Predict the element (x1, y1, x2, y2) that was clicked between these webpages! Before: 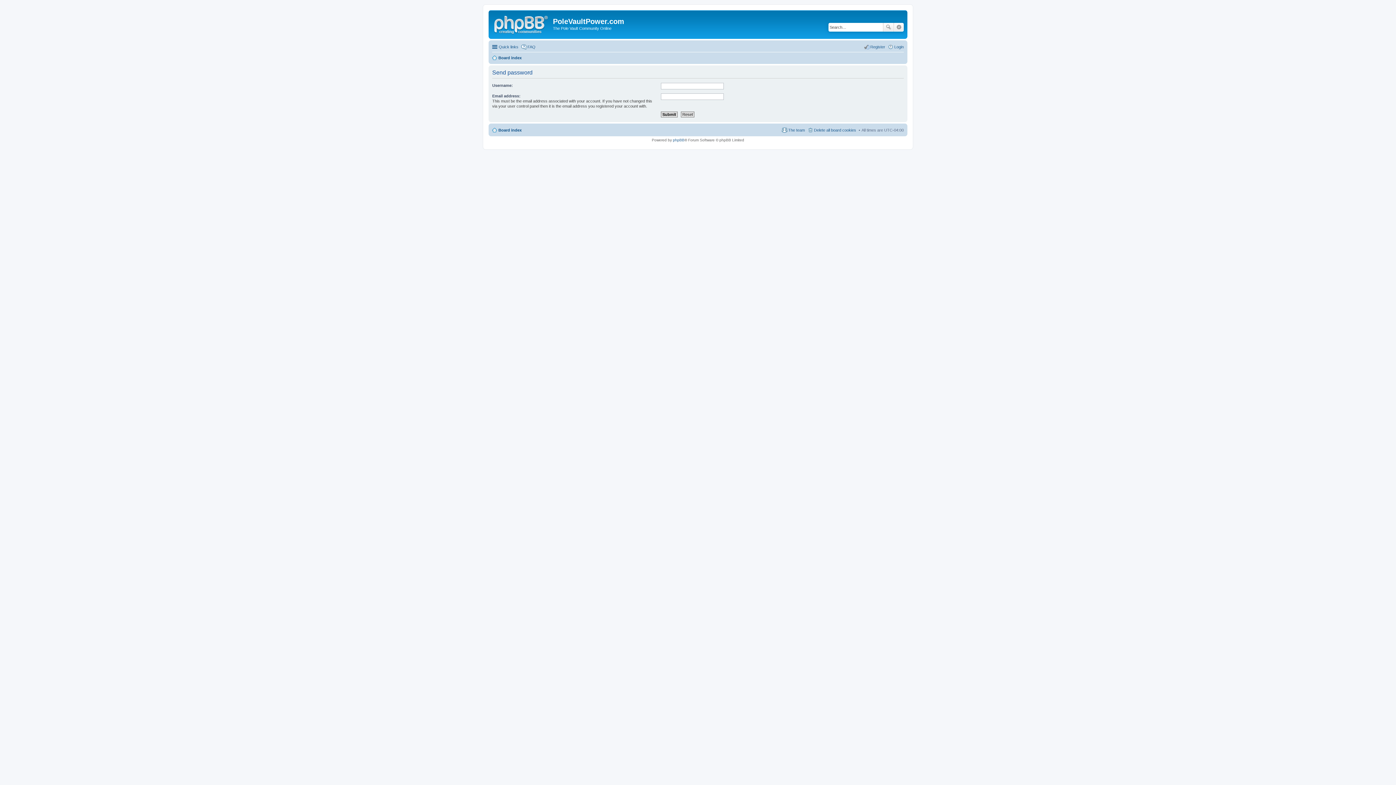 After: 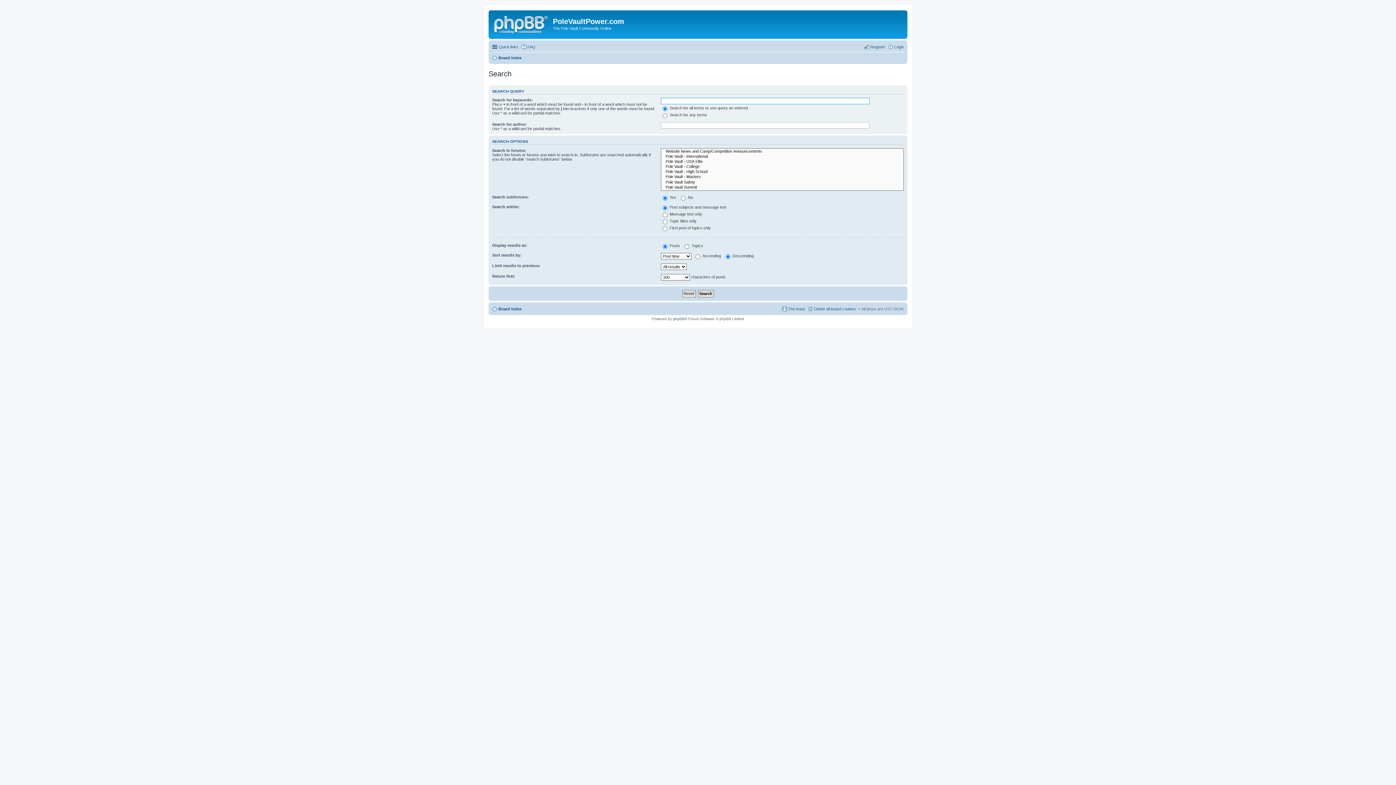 Action: bbox: (883, 22, 894, 31) label: Search